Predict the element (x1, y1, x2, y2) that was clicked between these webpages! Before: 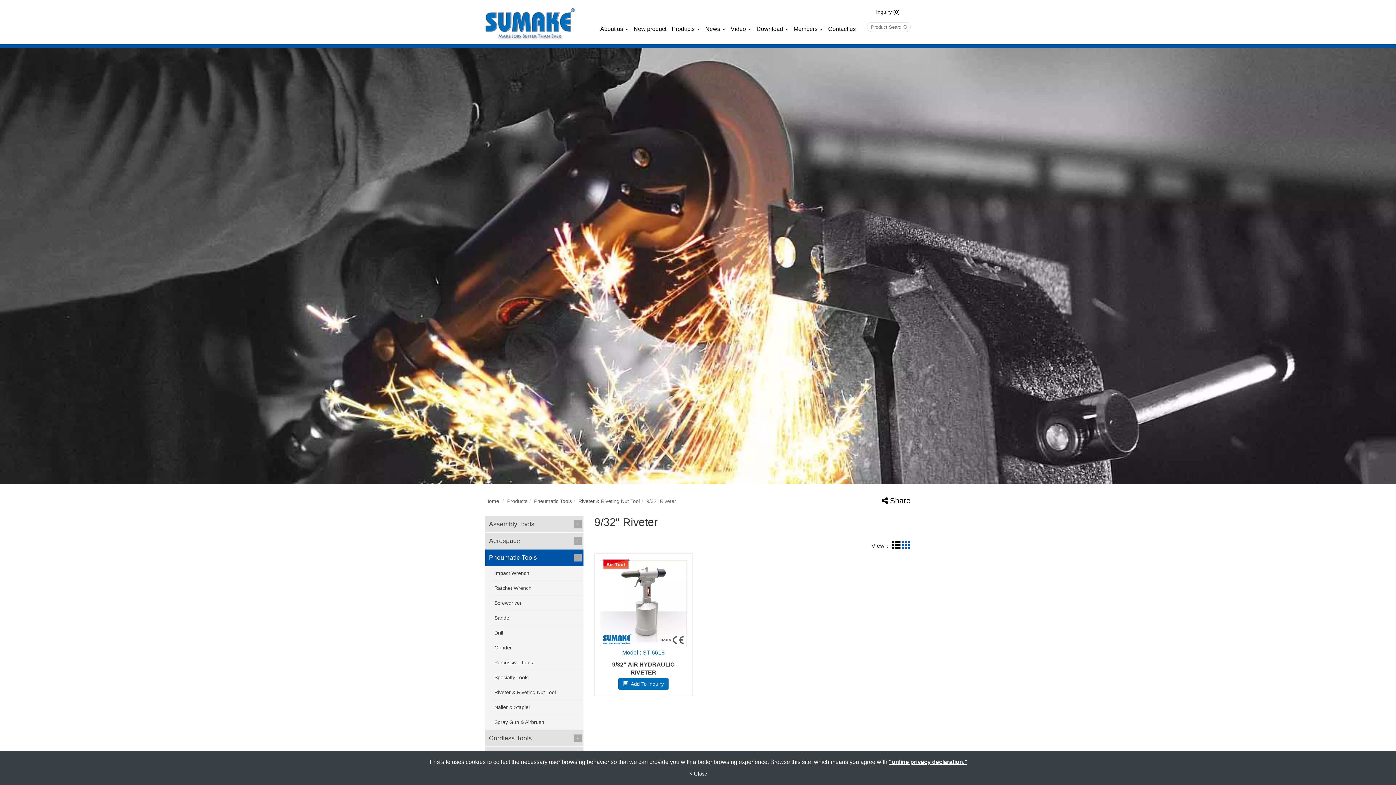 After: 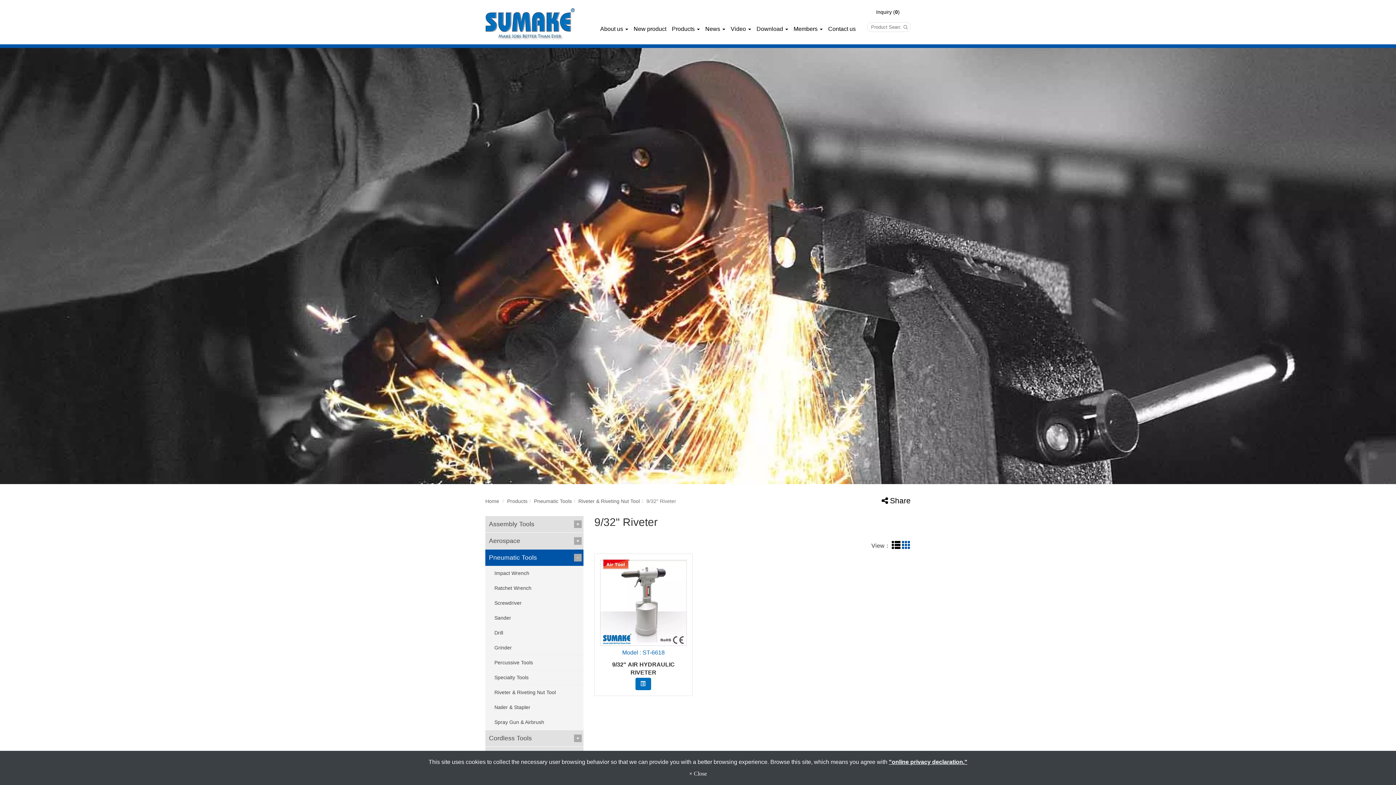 Action: bbox: (902, 540, 910, 549)